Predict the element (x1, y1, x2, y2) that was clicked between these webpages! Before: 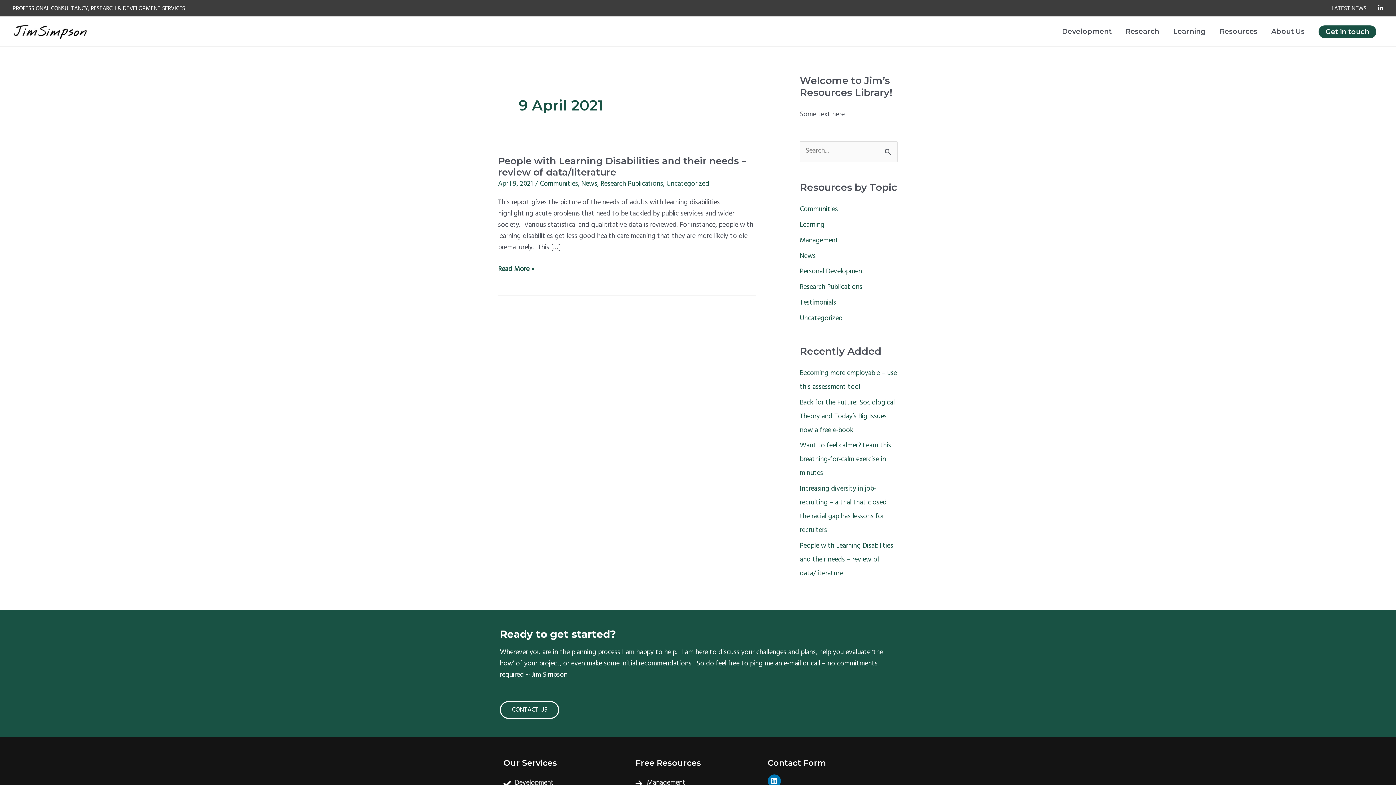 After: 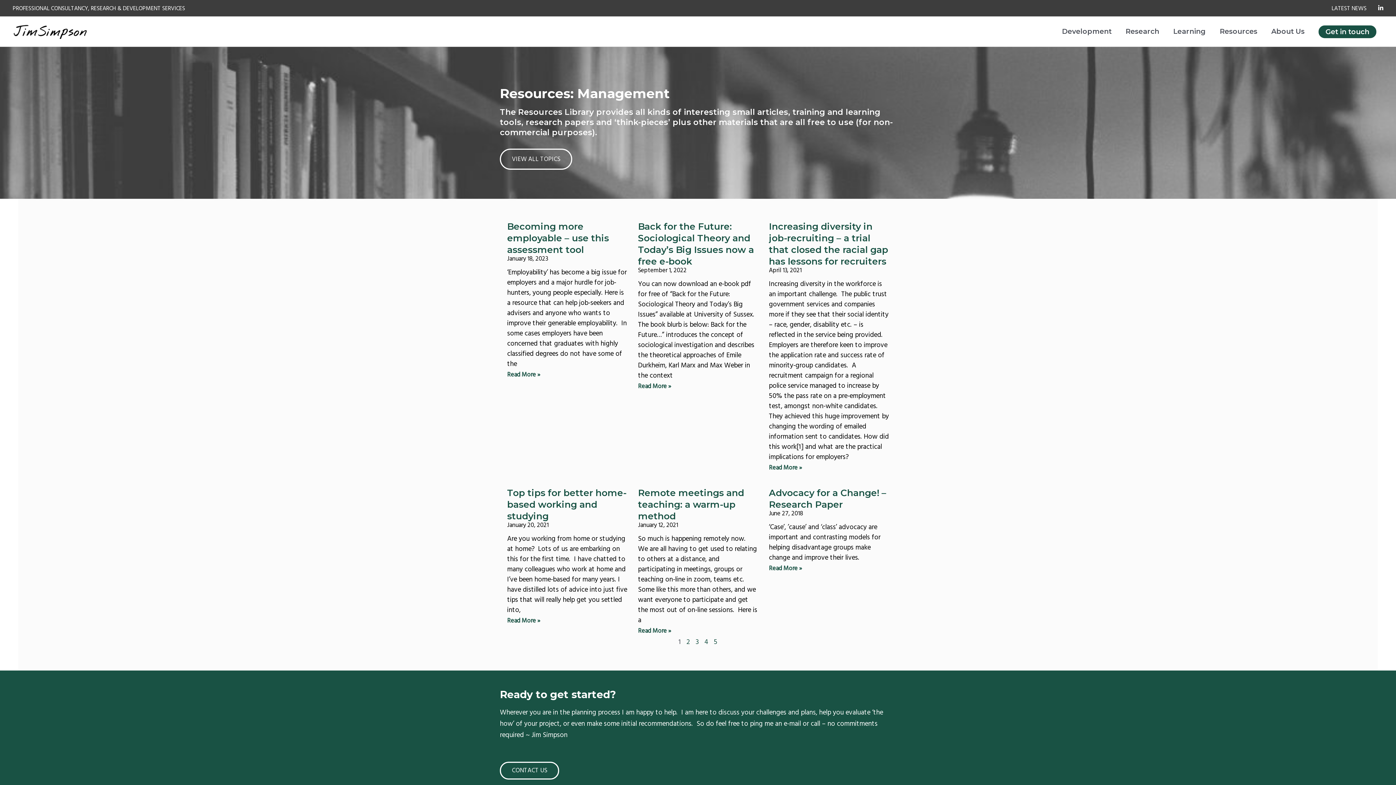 Action: label: Management bbox: (635, 778, 760, 789)